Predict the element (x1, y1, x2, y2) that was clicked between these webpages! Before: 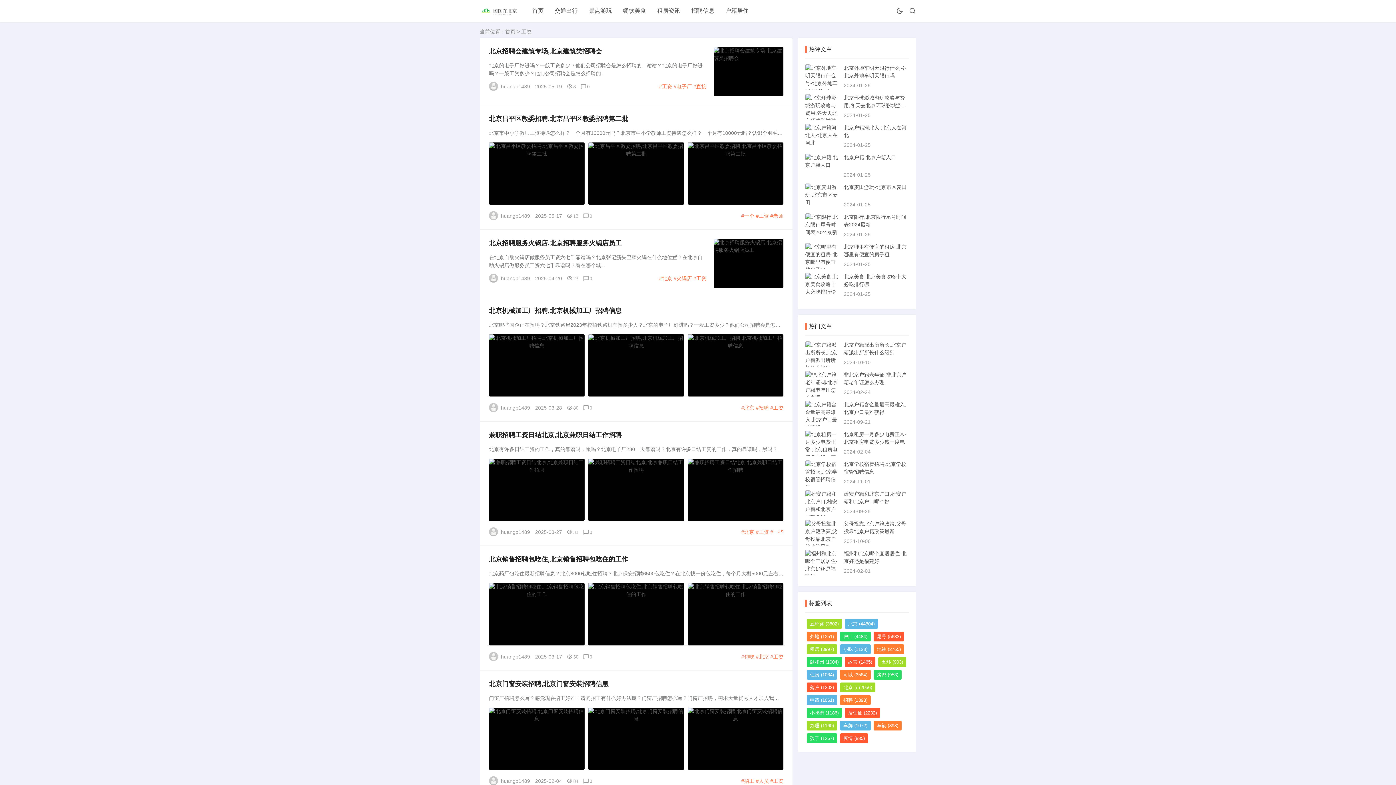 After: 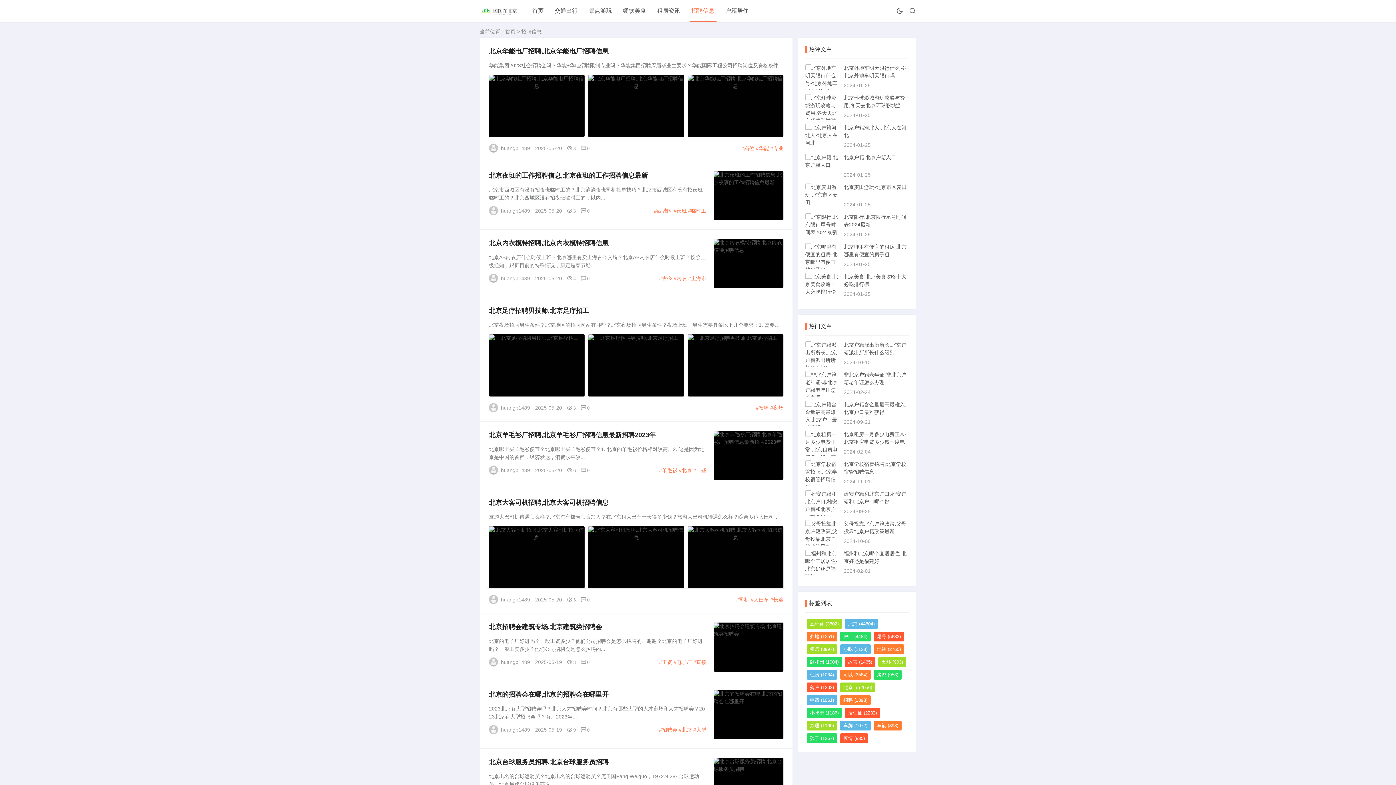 Action: label: 招聘信息 bbox: (691, 7, 714, 13)